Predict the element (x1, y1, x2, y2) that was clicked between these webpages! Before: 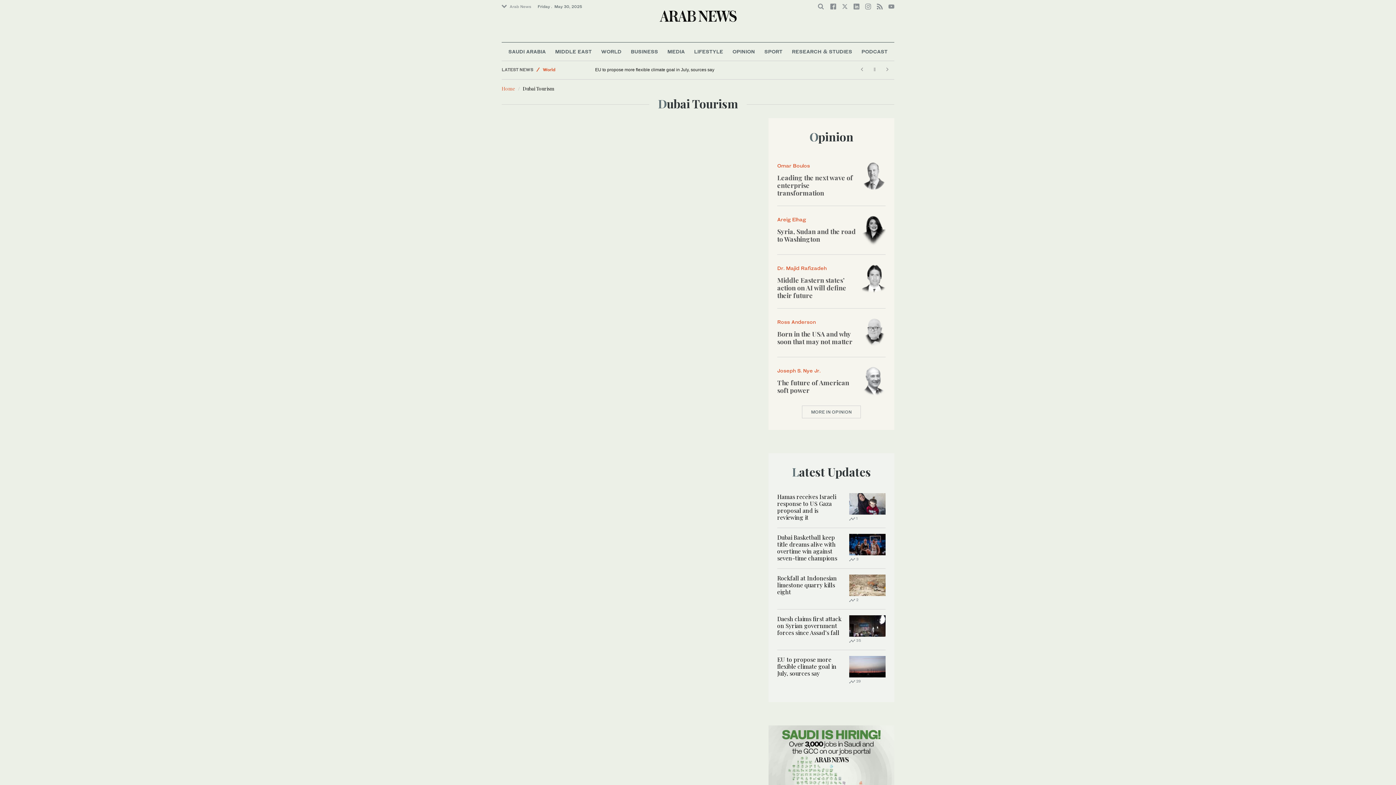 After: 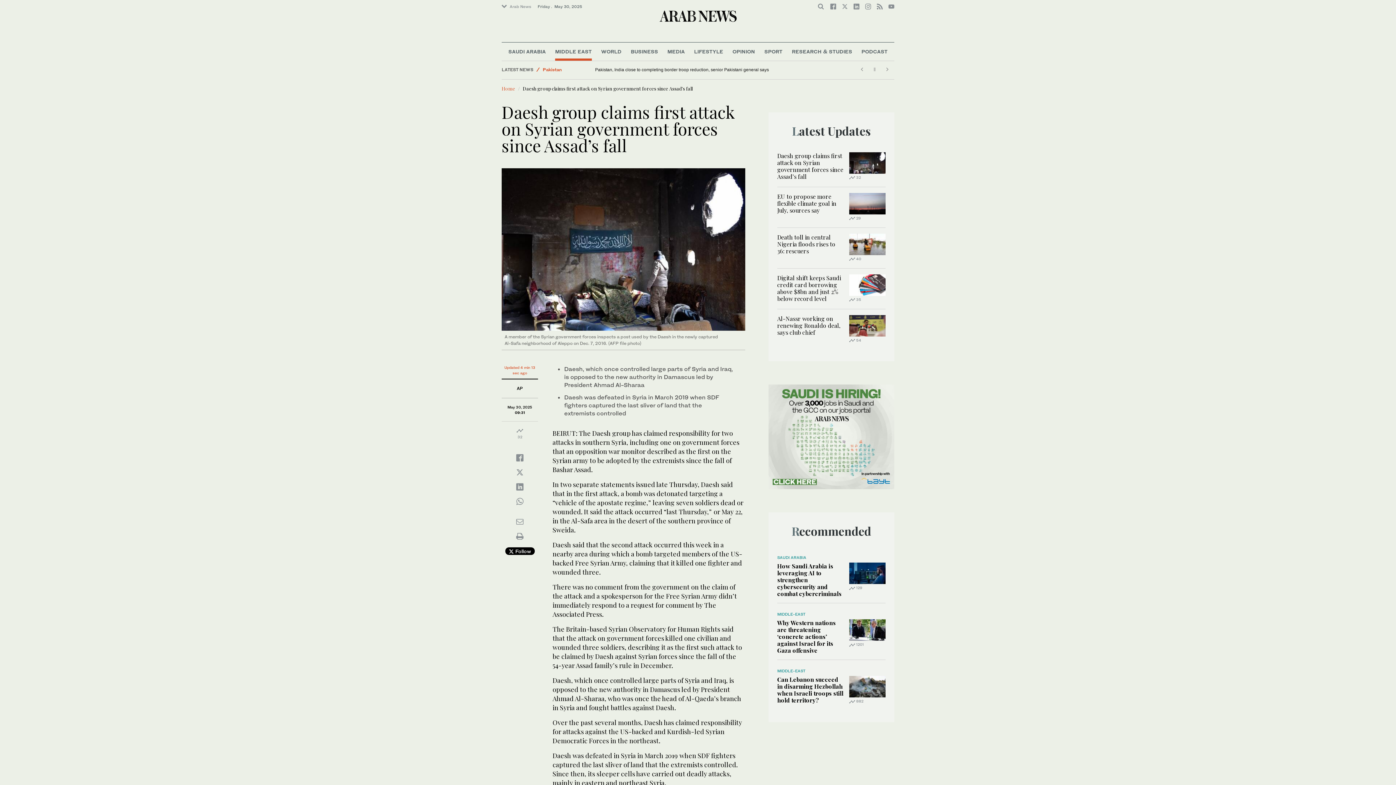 Action: label: Daesh claims first attack on Syrian government forces since Assad’s fall bbox: (777, 615, 841, 636)